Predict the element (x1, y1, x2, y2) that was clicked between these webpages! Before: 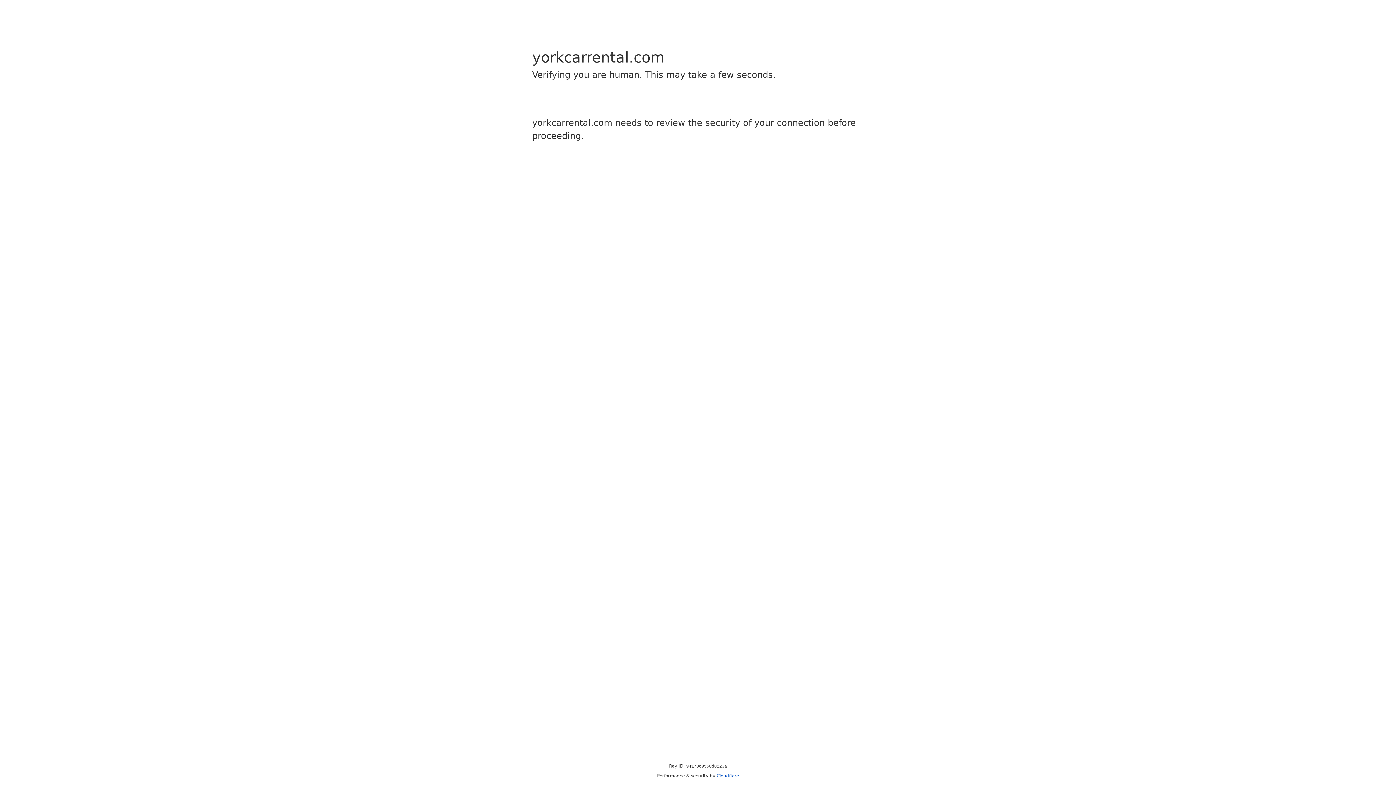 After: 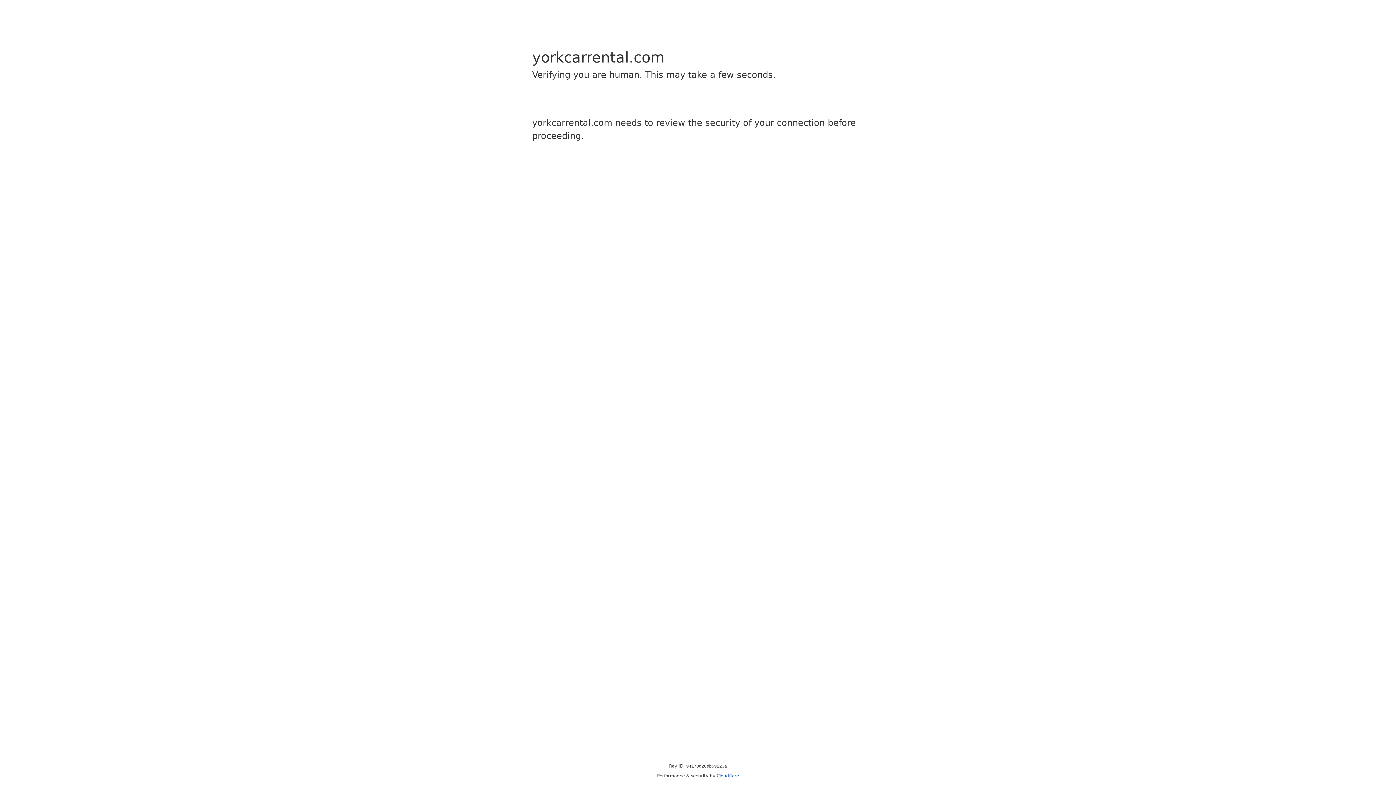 Action: label: Cloudflare bbox: (716, 773, 739, 778)